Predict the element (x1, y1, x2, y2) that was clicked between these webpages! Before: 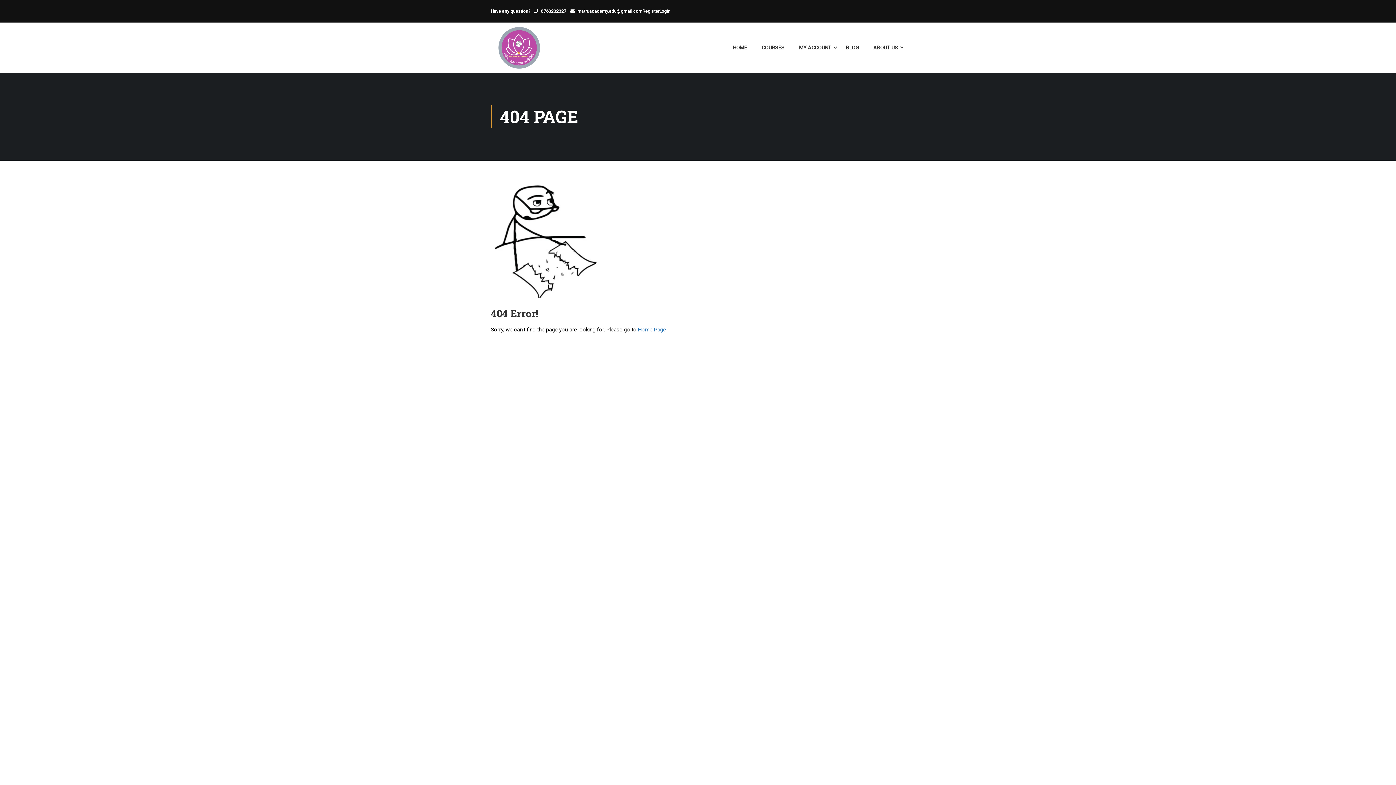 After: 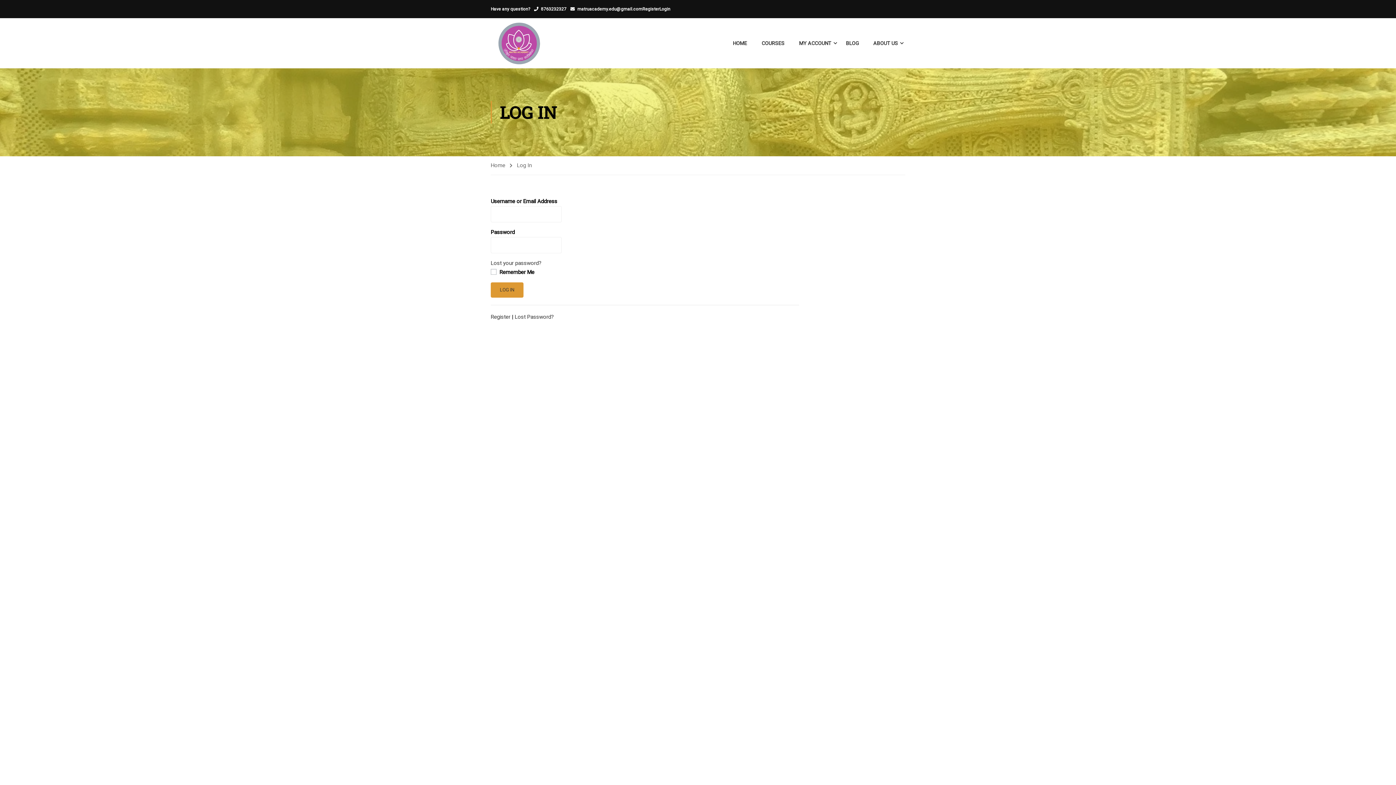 Action: bbox: (642, 5, 659, 16) label: Register